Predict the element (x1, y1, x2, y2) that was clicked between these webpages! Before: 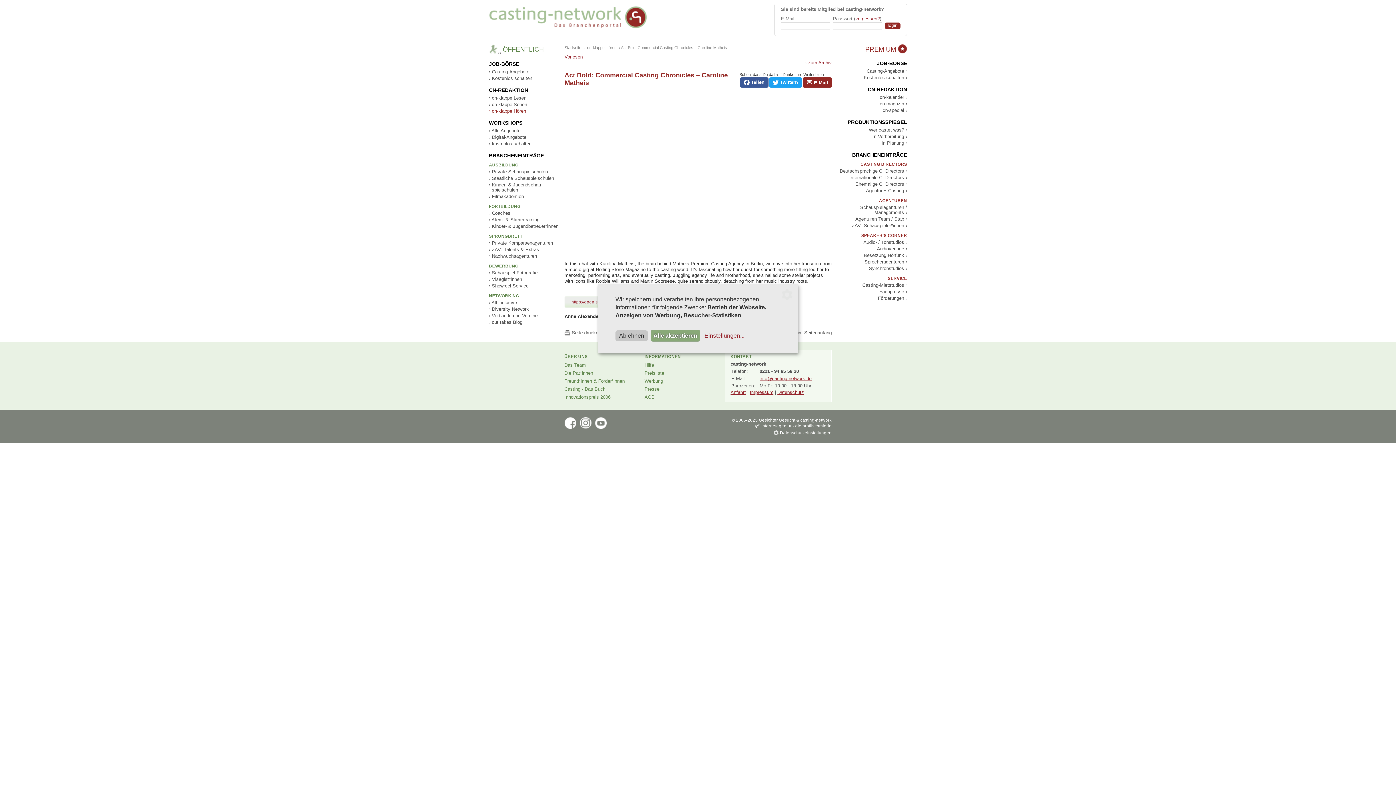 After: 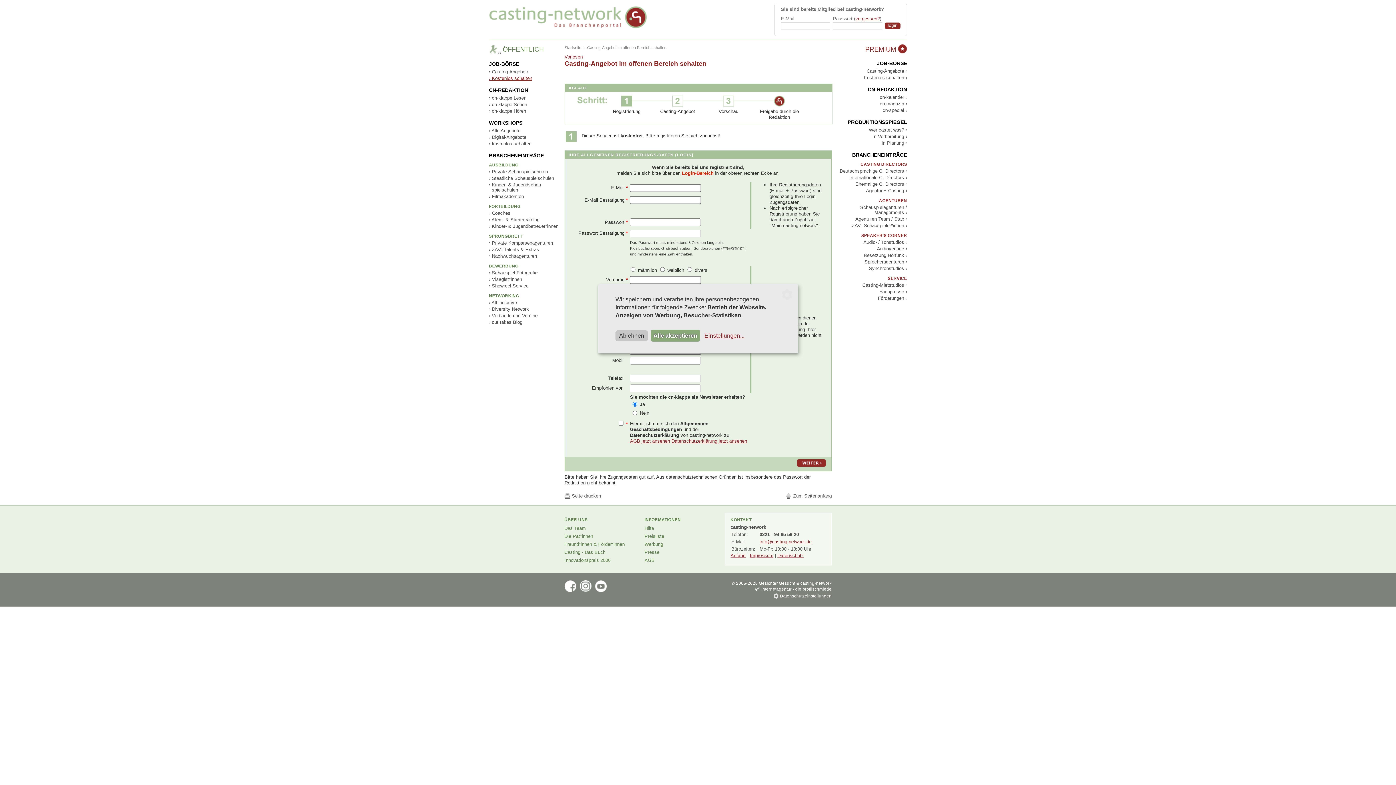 Action: bbox: (489, 75, 563, 81) label: › Kostenlos schalten